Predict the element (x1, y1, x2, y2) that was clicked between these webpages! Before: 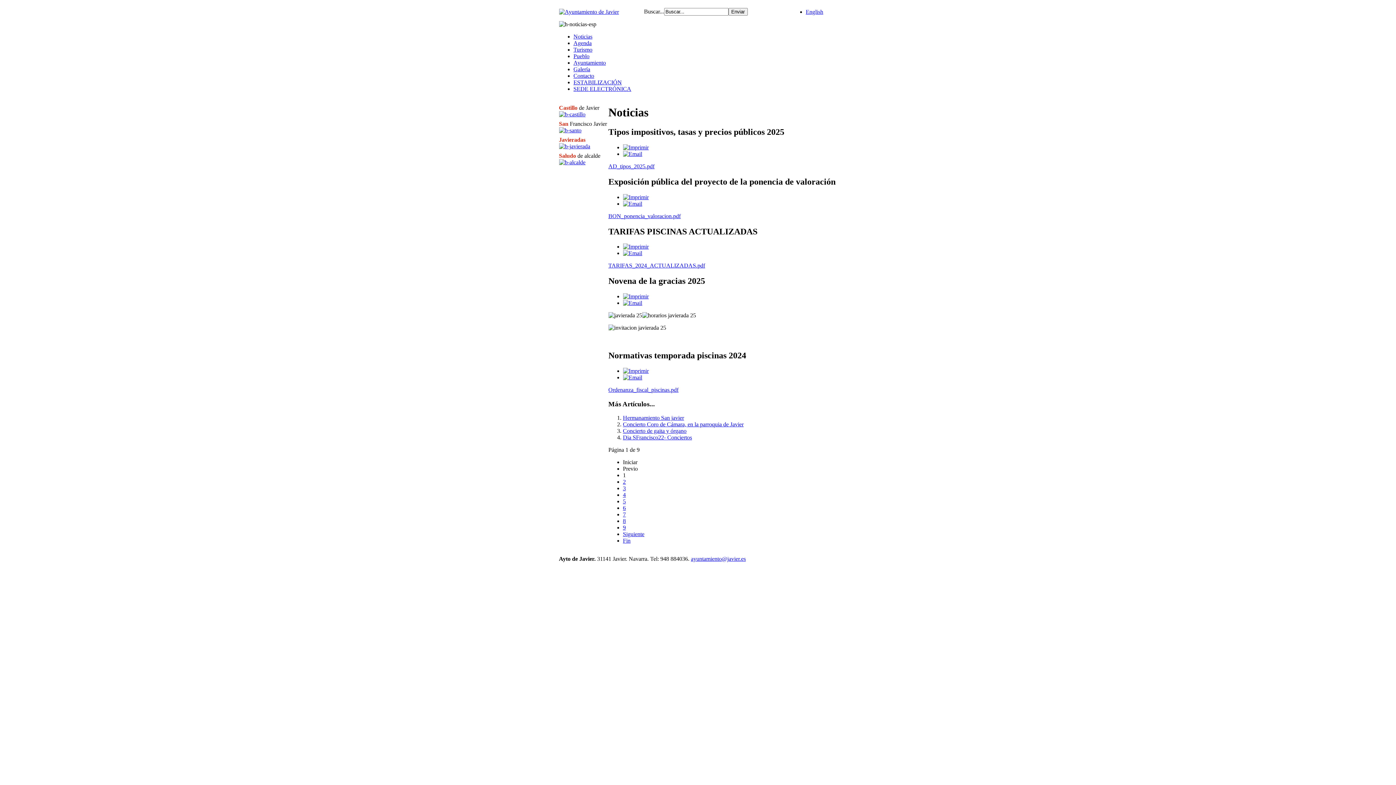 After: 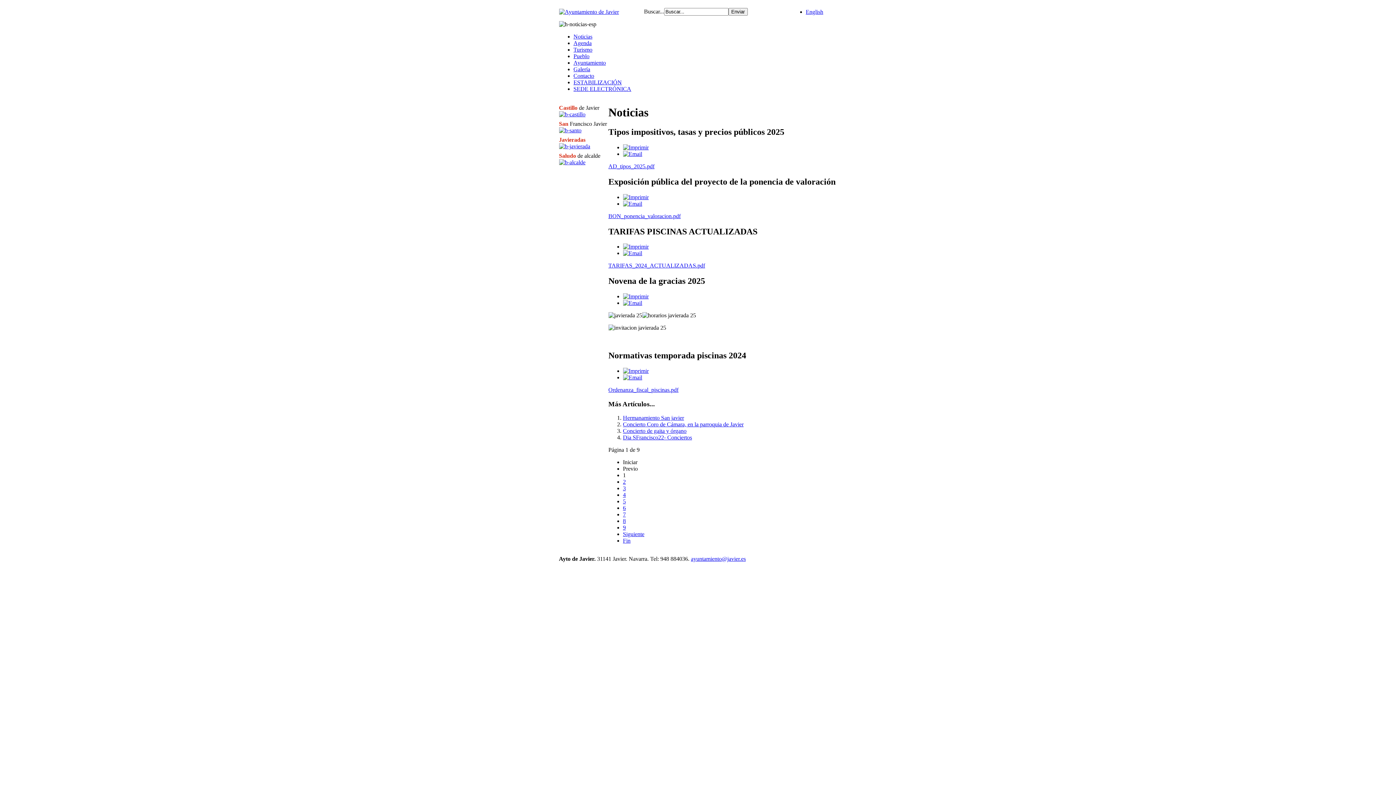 Action: bbox: (623, 250, 642, 256)